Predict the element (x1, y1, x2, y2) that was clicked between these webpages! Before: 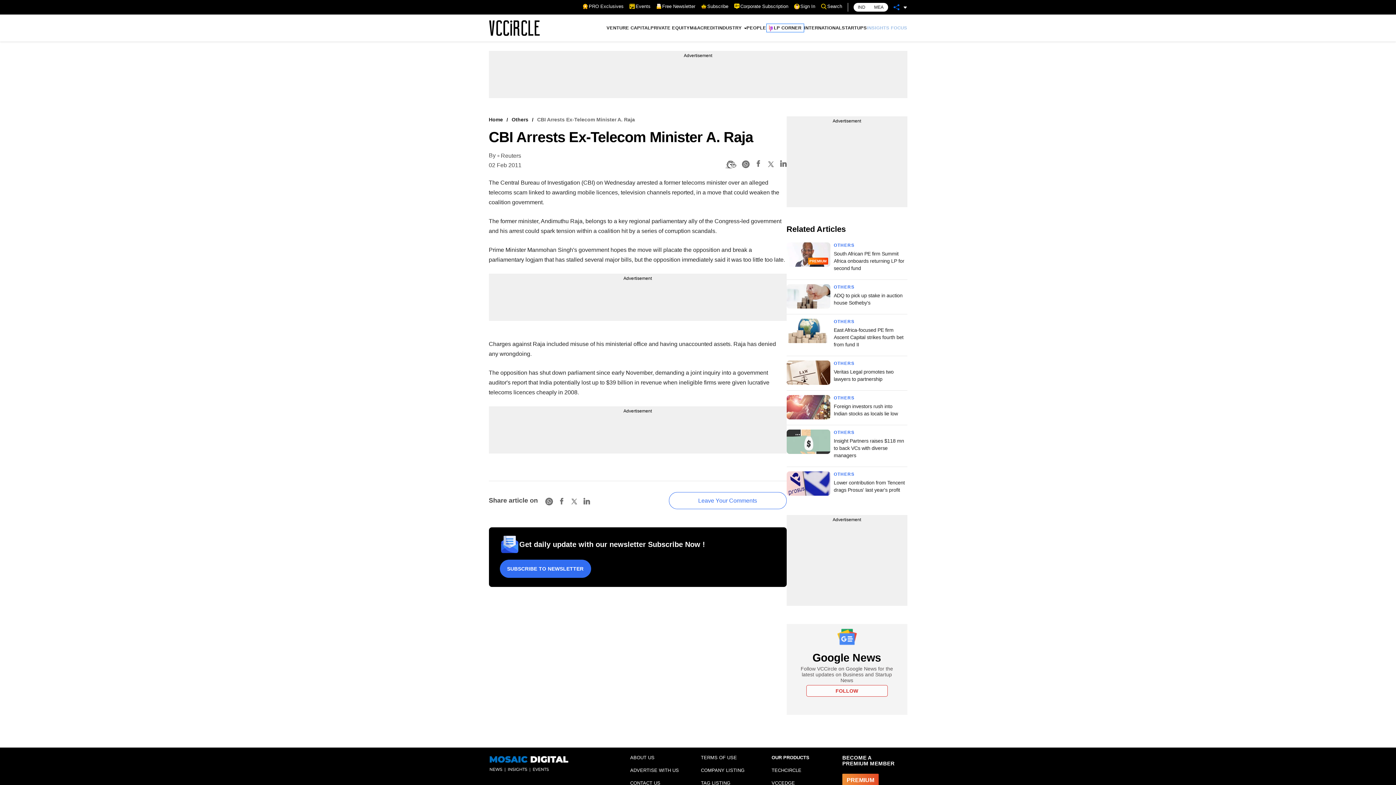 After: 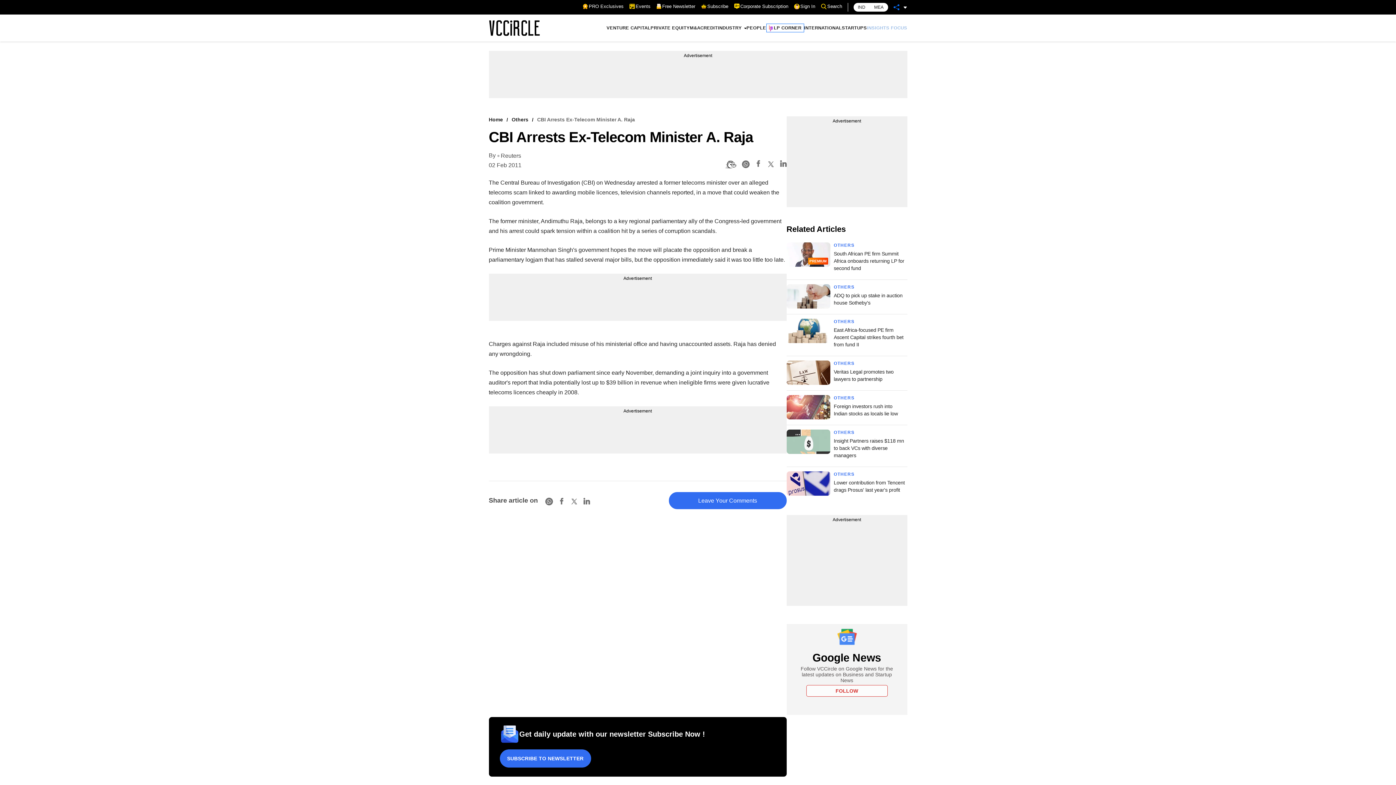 Action: label: Leave Your Comments bbox: (668, 492, 786, 509)